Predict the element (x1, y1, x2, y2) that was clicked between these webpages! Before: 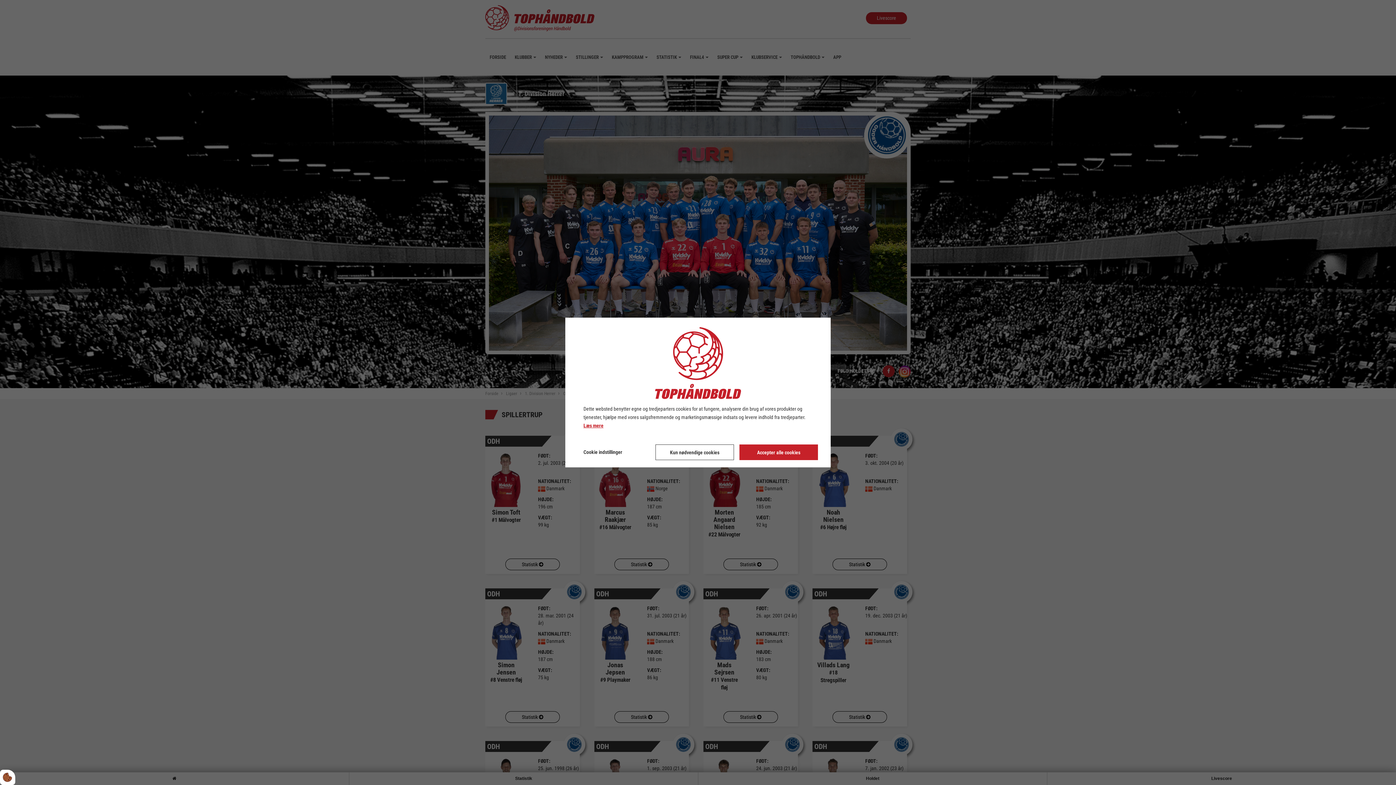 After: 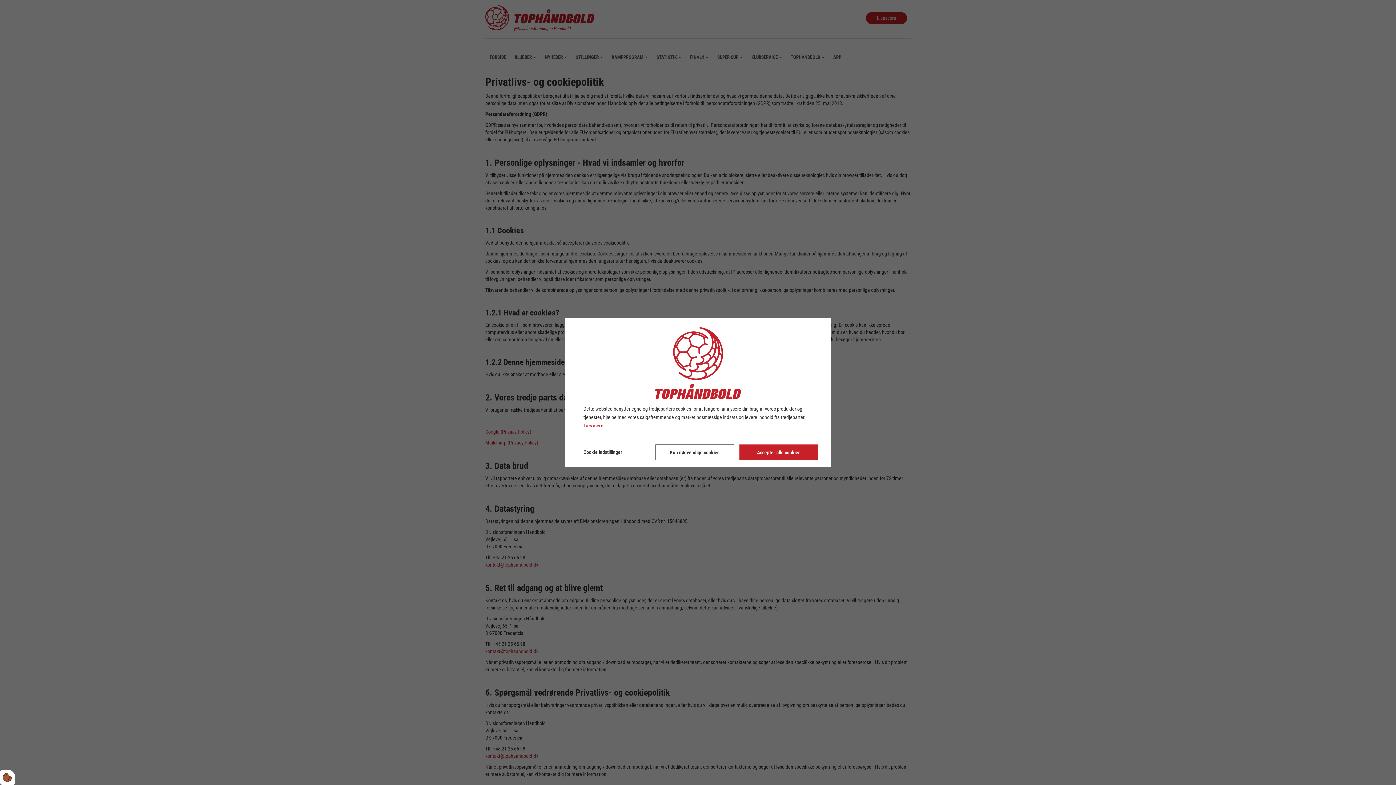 Action: bbox: (583, 421, 603, 430) label: Læs mere